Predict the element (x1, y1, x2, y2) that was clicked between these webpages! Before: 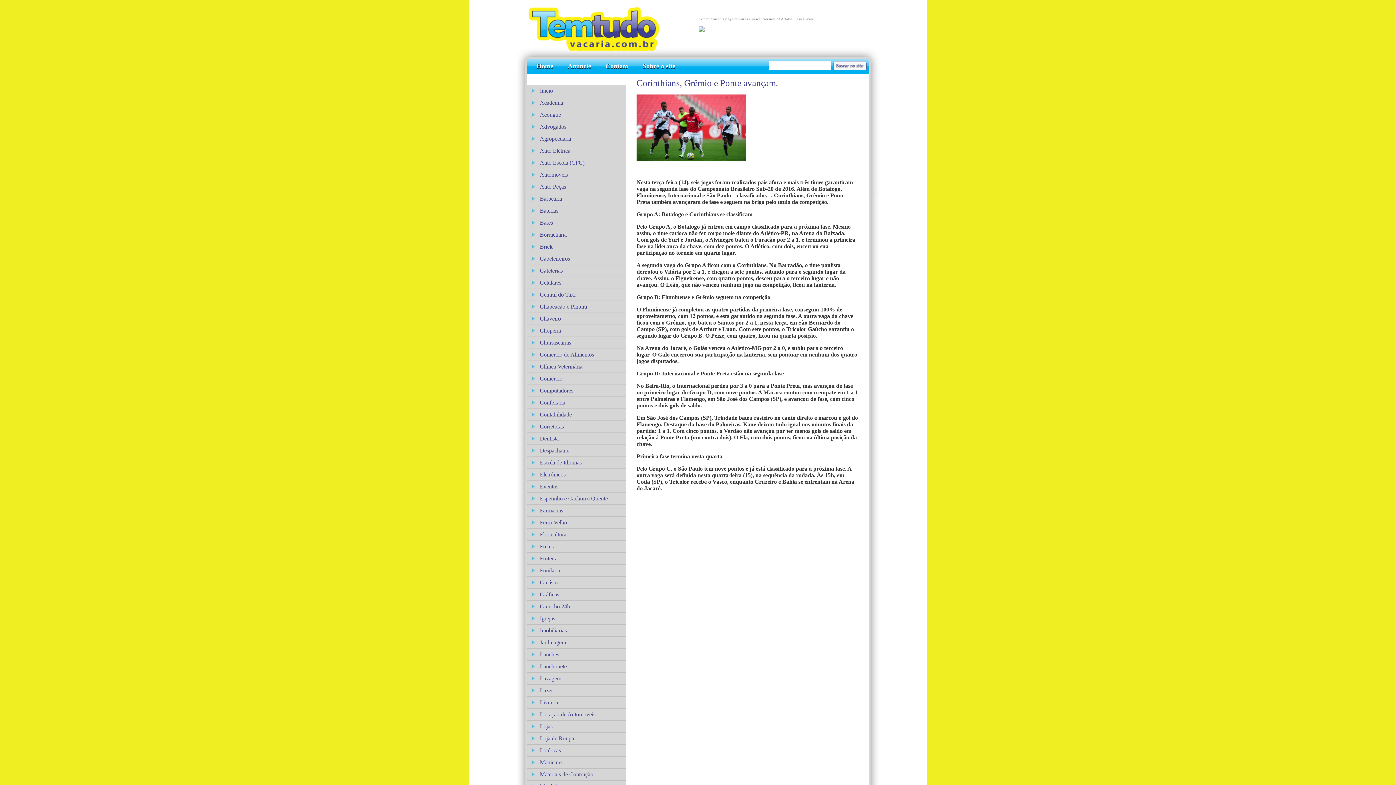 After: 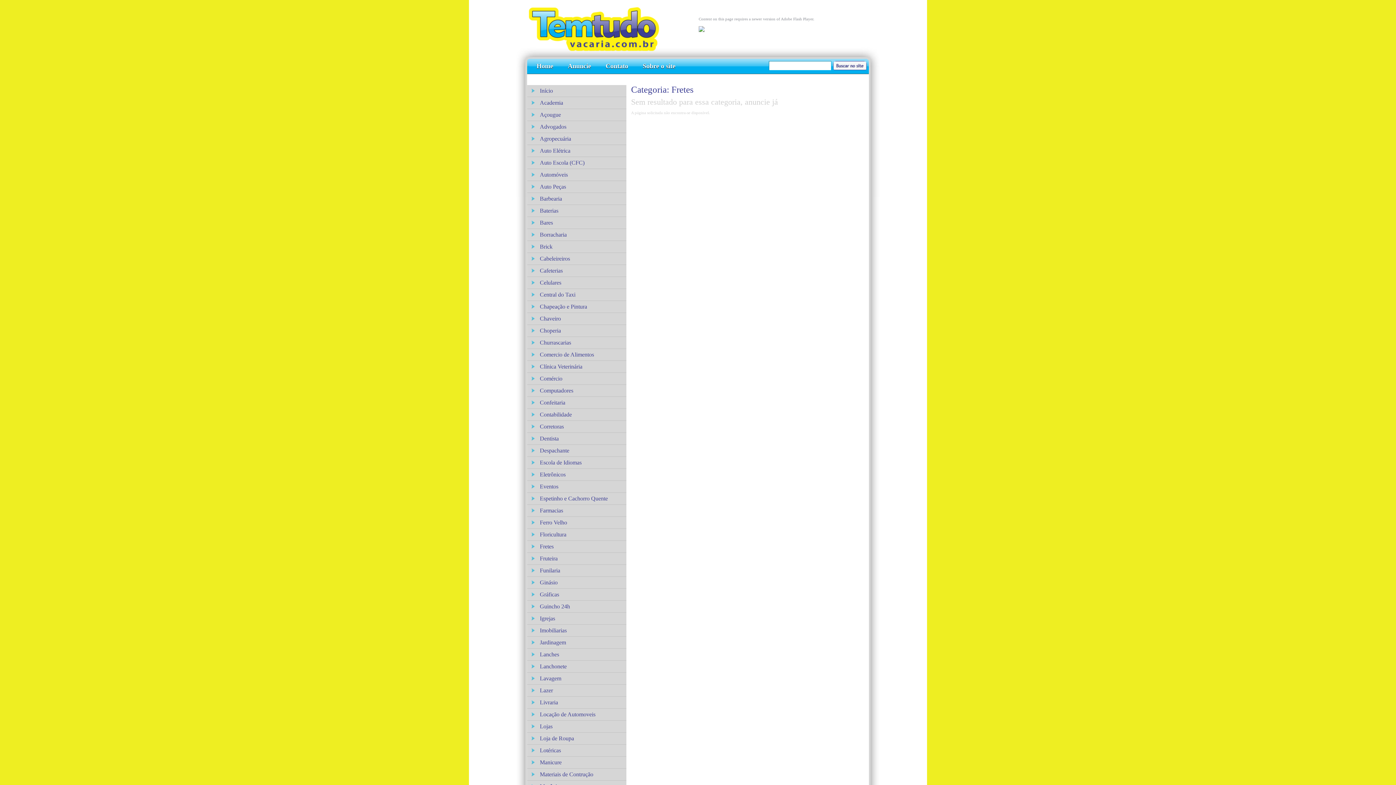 Action: label: Fretes bbox: (527, 541, 626, 552)